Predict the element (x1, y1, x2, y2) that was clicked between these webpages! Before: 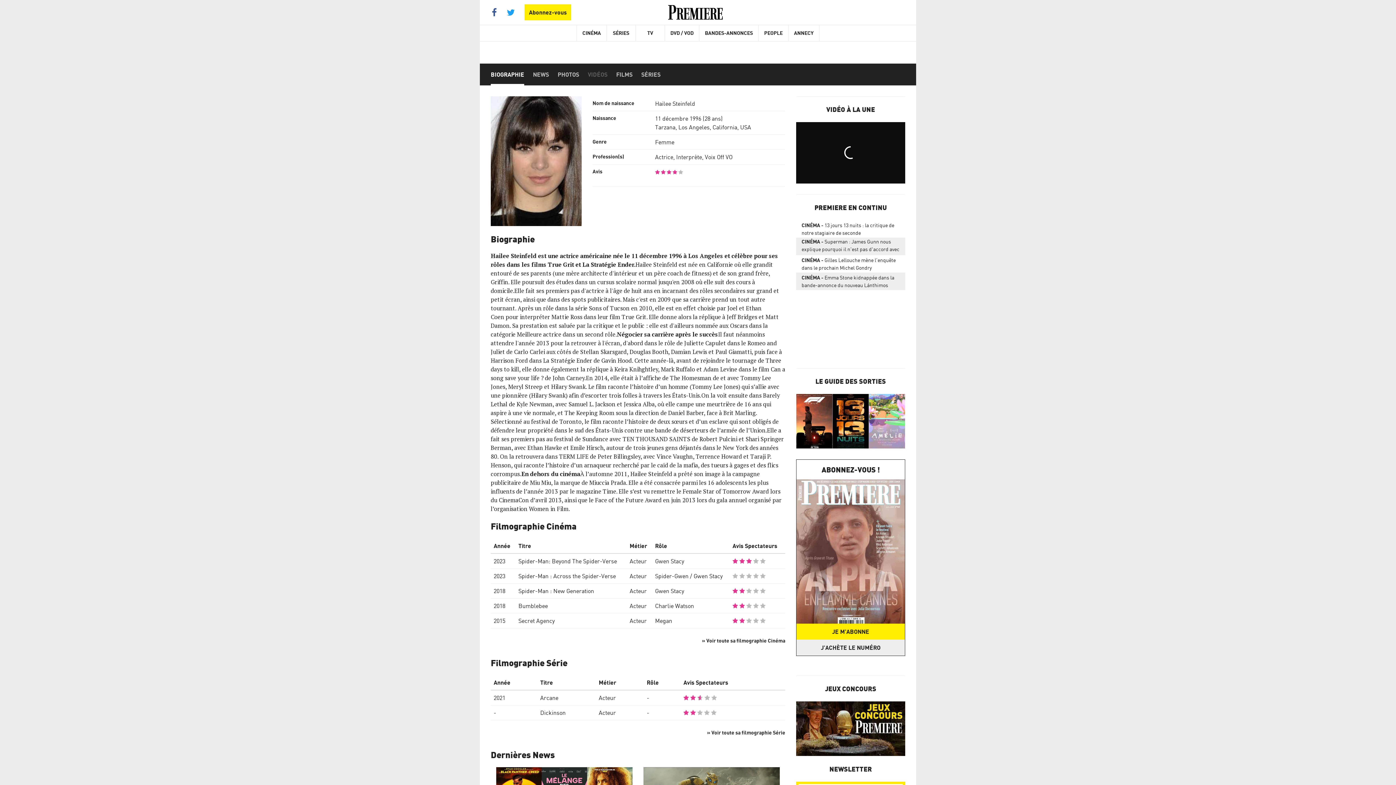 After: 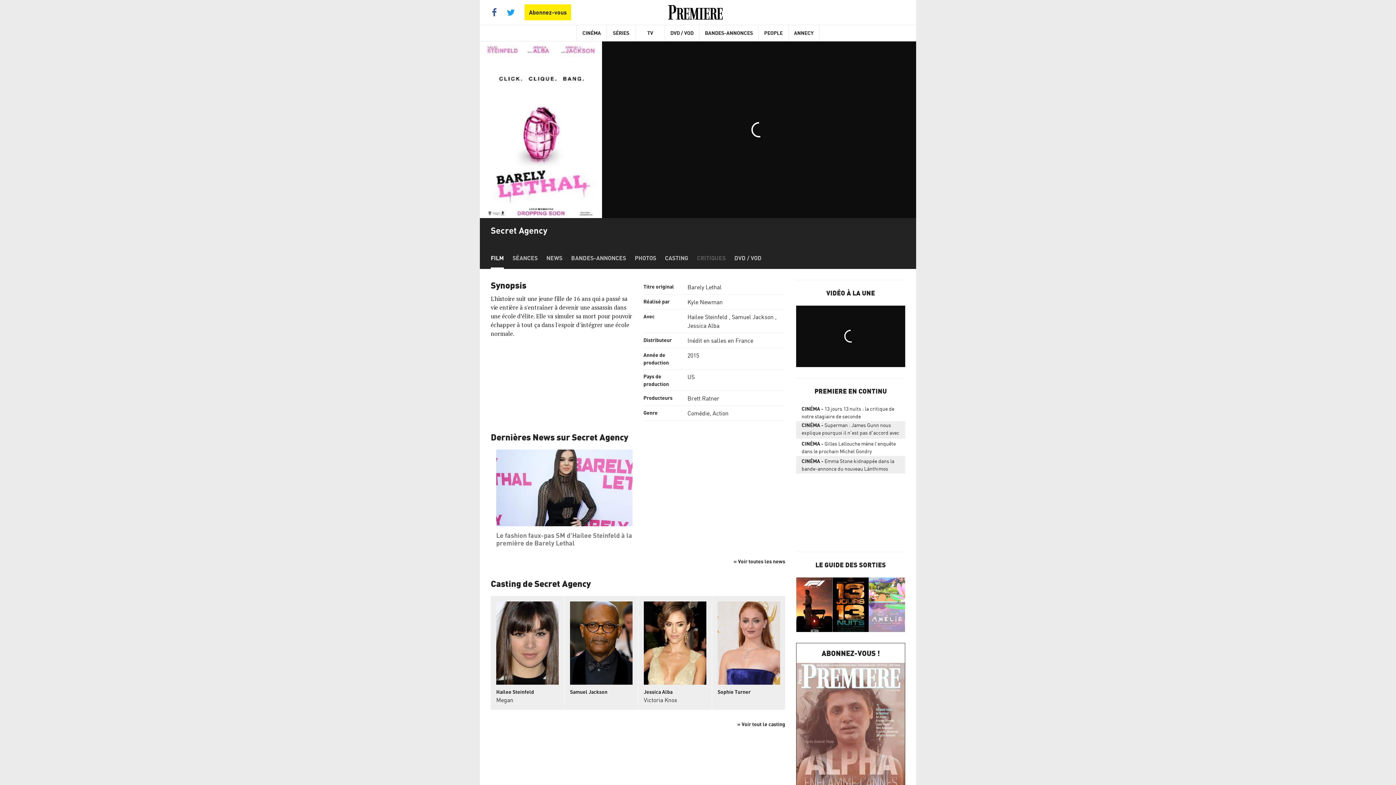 Action: bbox: (518, 617, 554, 624) label: Secret Agency